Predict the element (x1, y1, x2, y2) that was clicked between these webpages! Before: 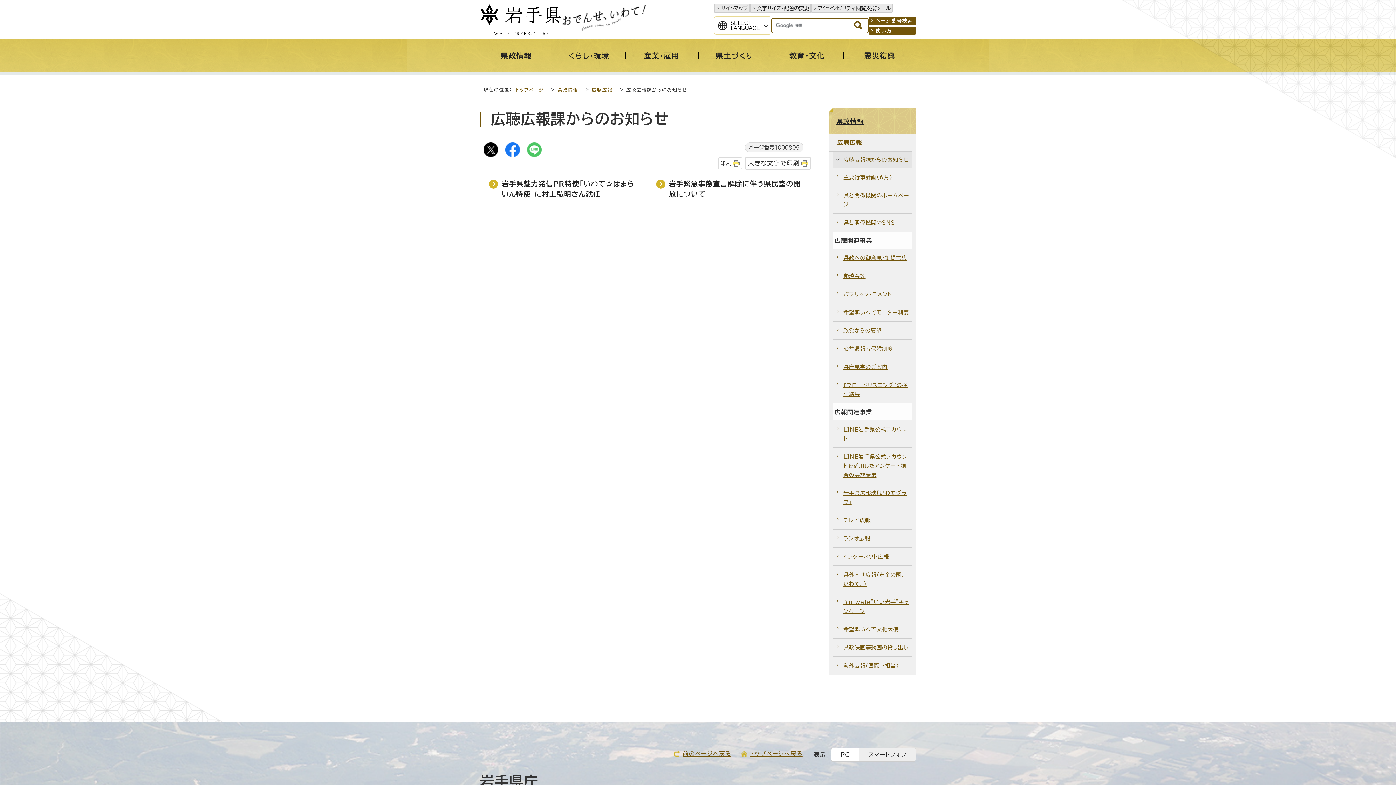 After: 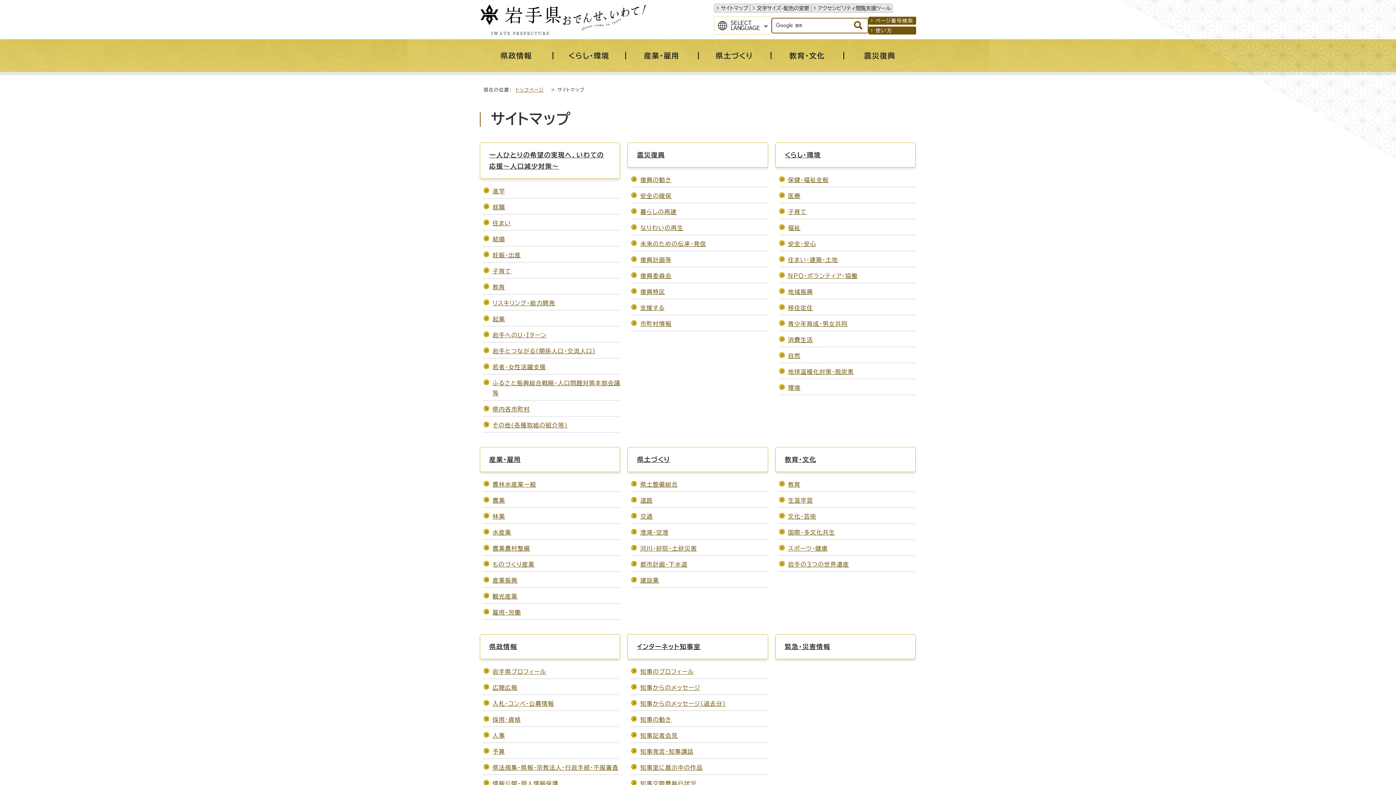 Action: bbox: (714, 3, 750, 12) label: サイトマップ